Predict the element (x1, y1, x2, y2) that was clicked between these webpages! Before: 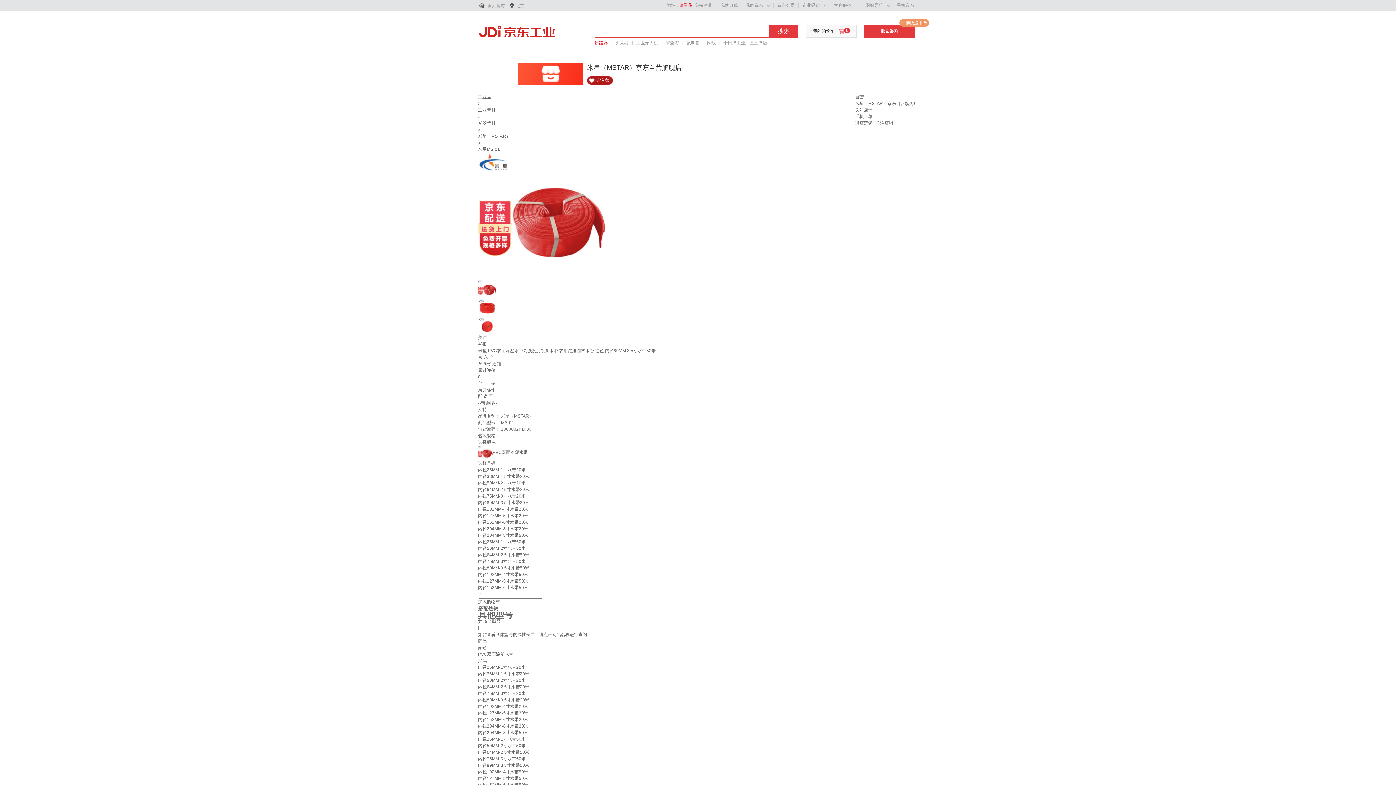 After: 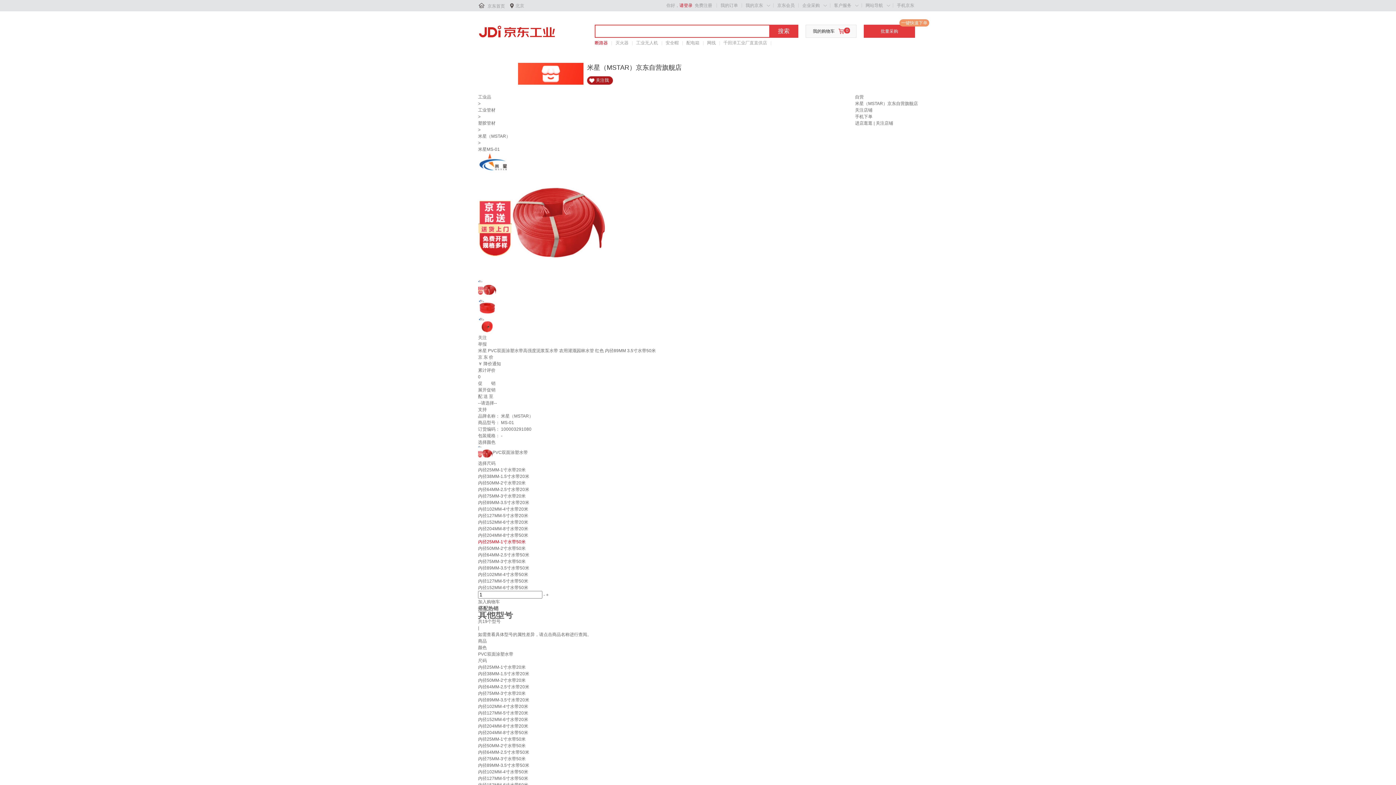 Action: label: 内径25MM-1寸水带50米 bbox: (478, 539, 525, 544)